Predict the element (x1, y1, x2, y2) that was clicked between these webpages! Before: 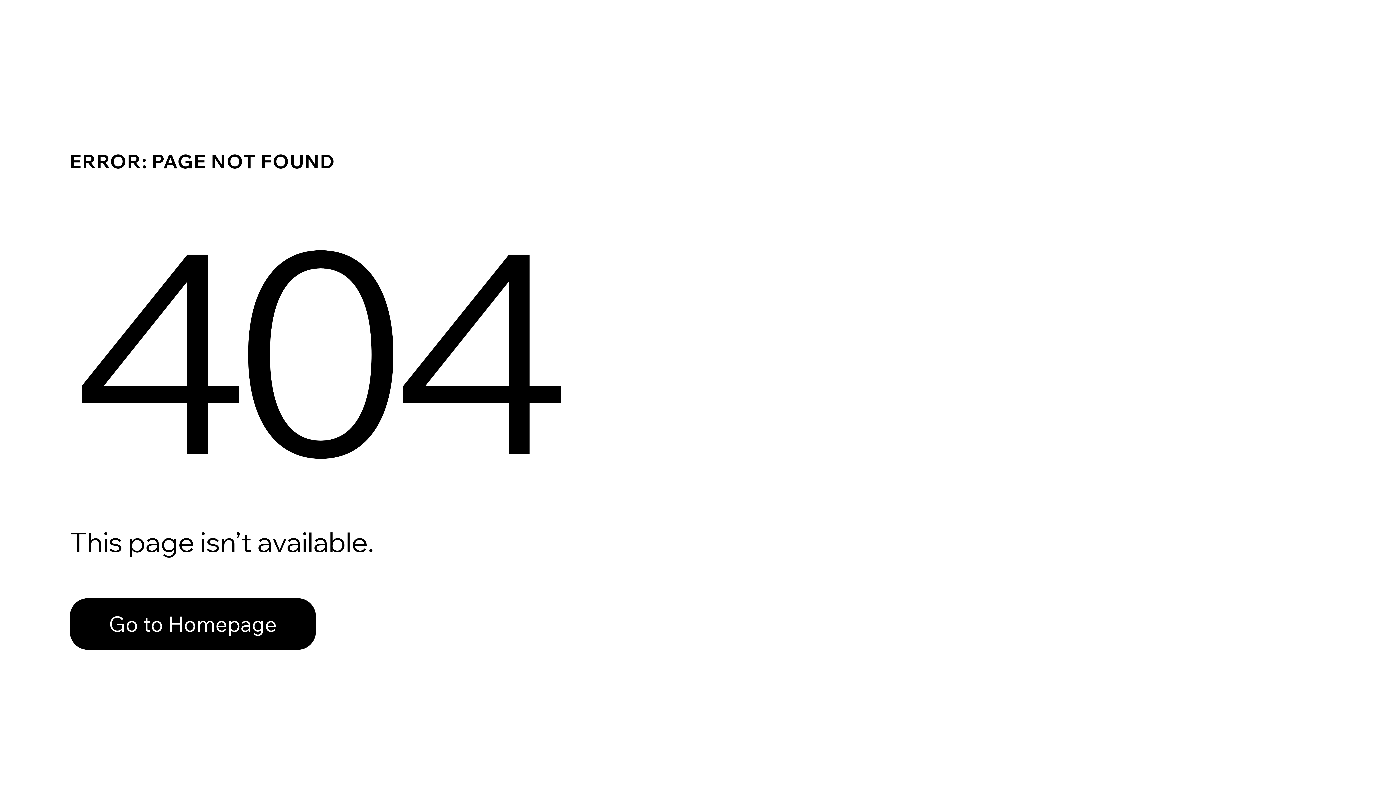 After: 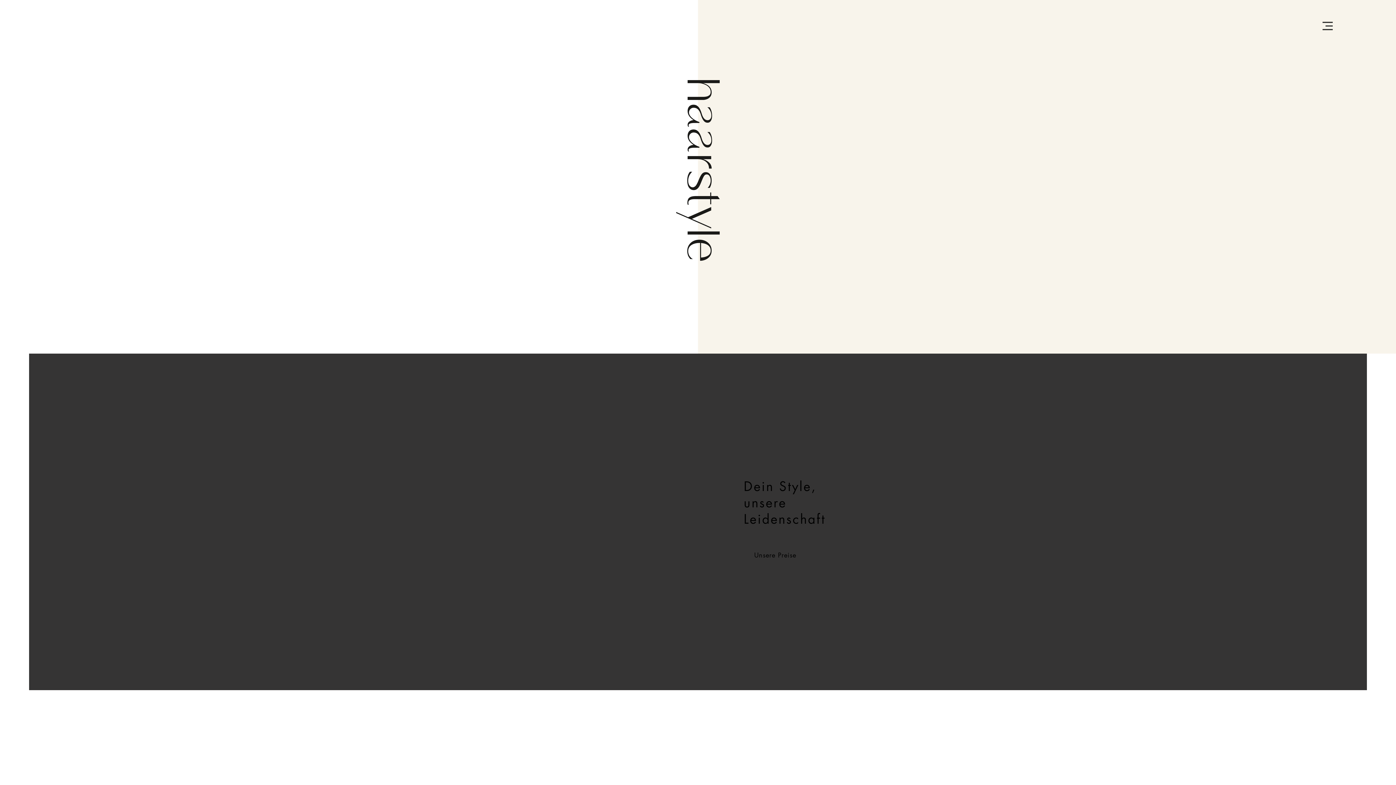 Action: label: Go to Homepage bbox: (69, 582, 768, 659)